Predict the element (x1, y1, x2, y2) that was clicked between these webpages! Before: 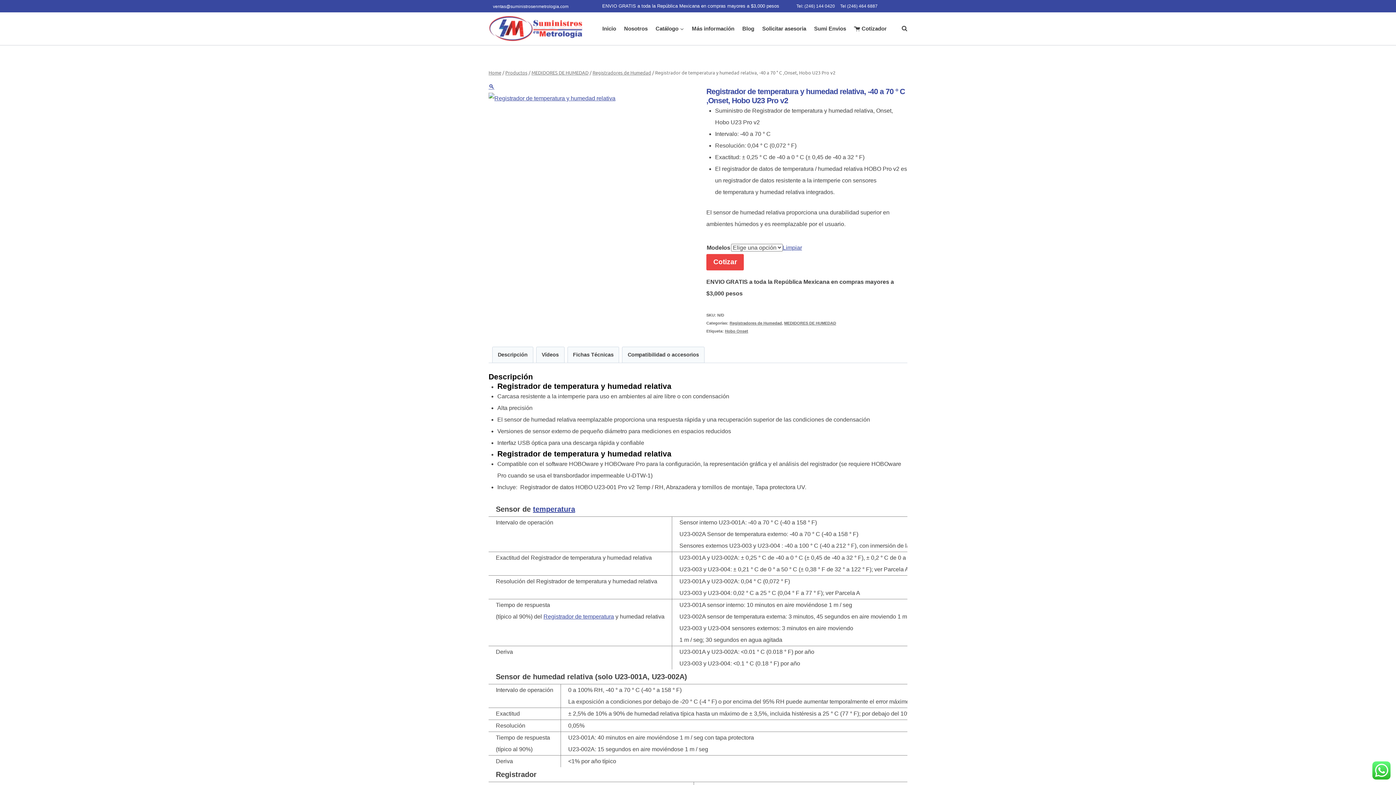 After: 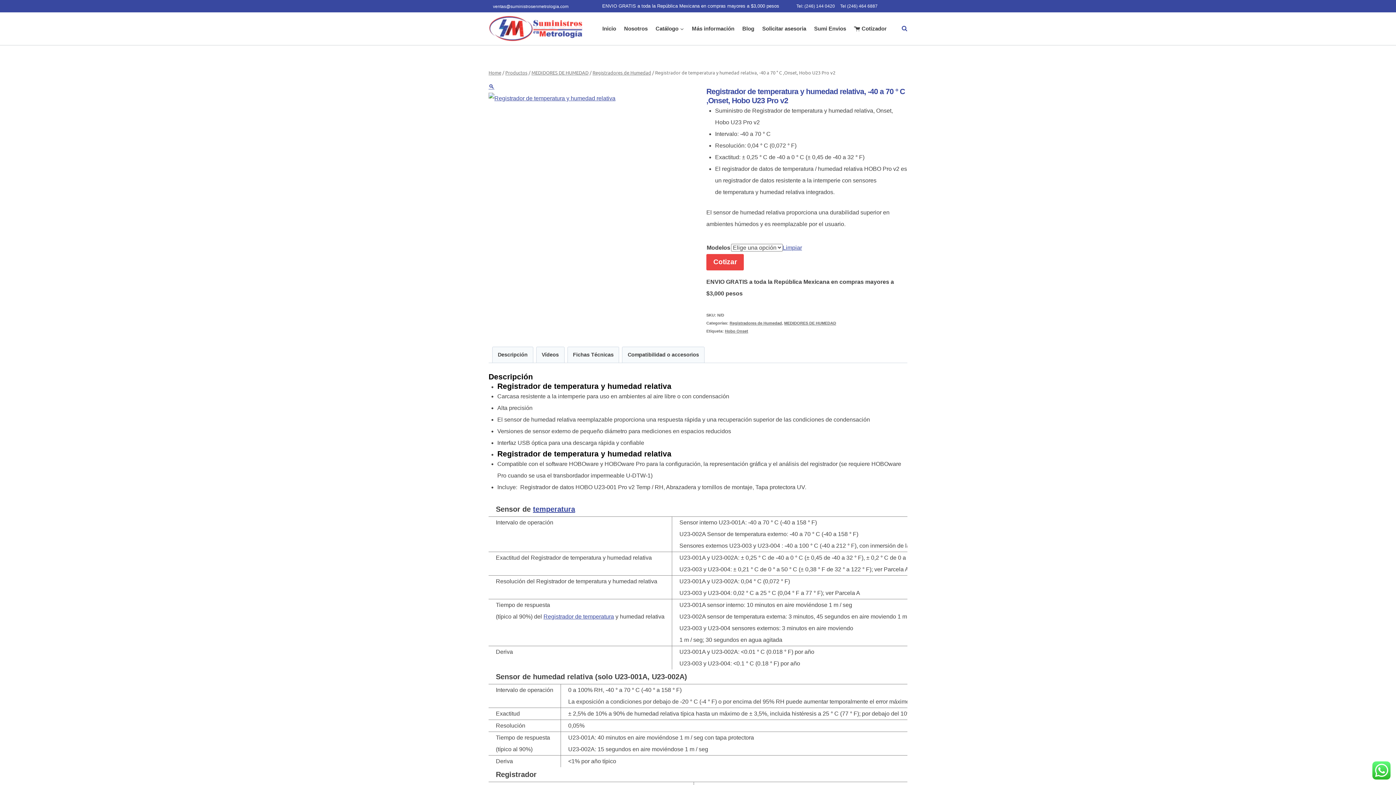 Action: bbox: (894, 25, 907, 31) label: View Search Form